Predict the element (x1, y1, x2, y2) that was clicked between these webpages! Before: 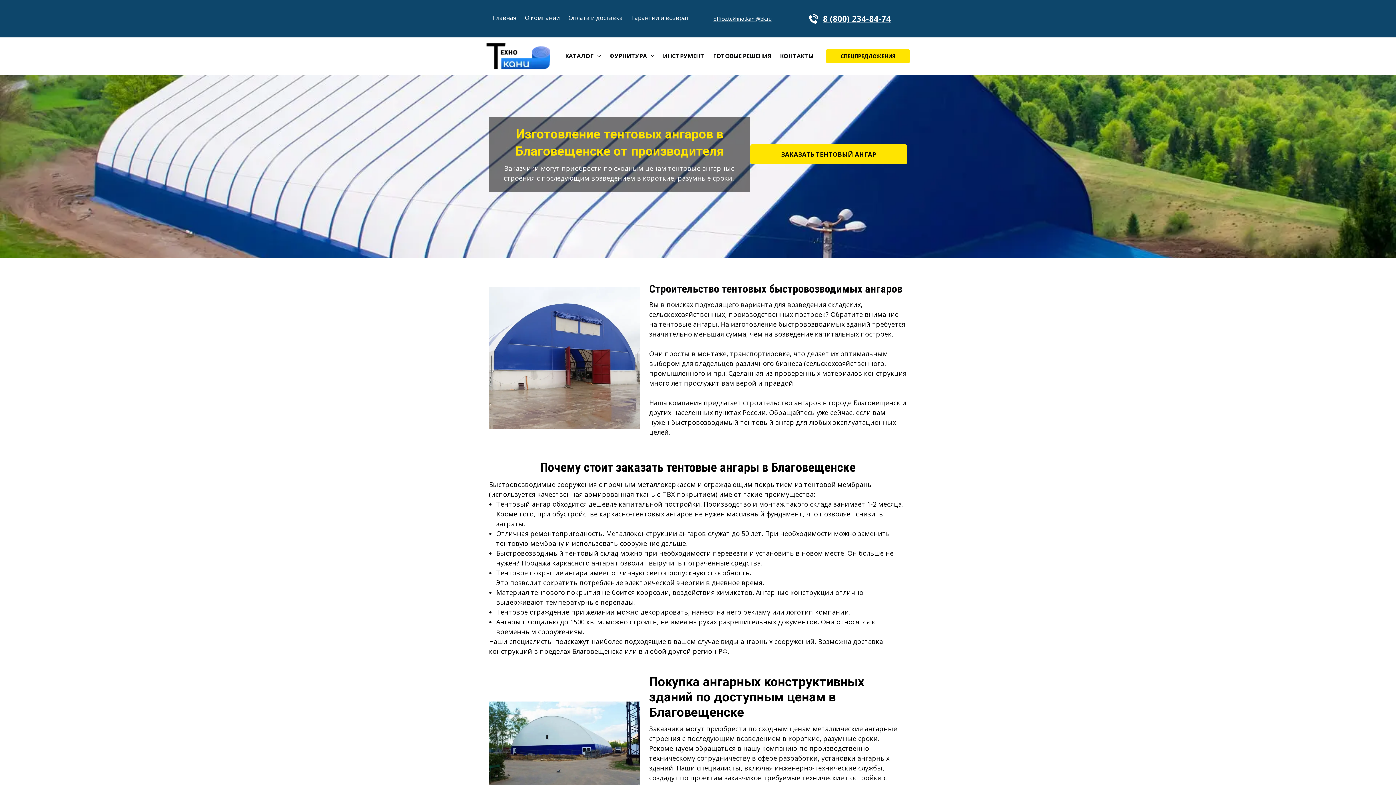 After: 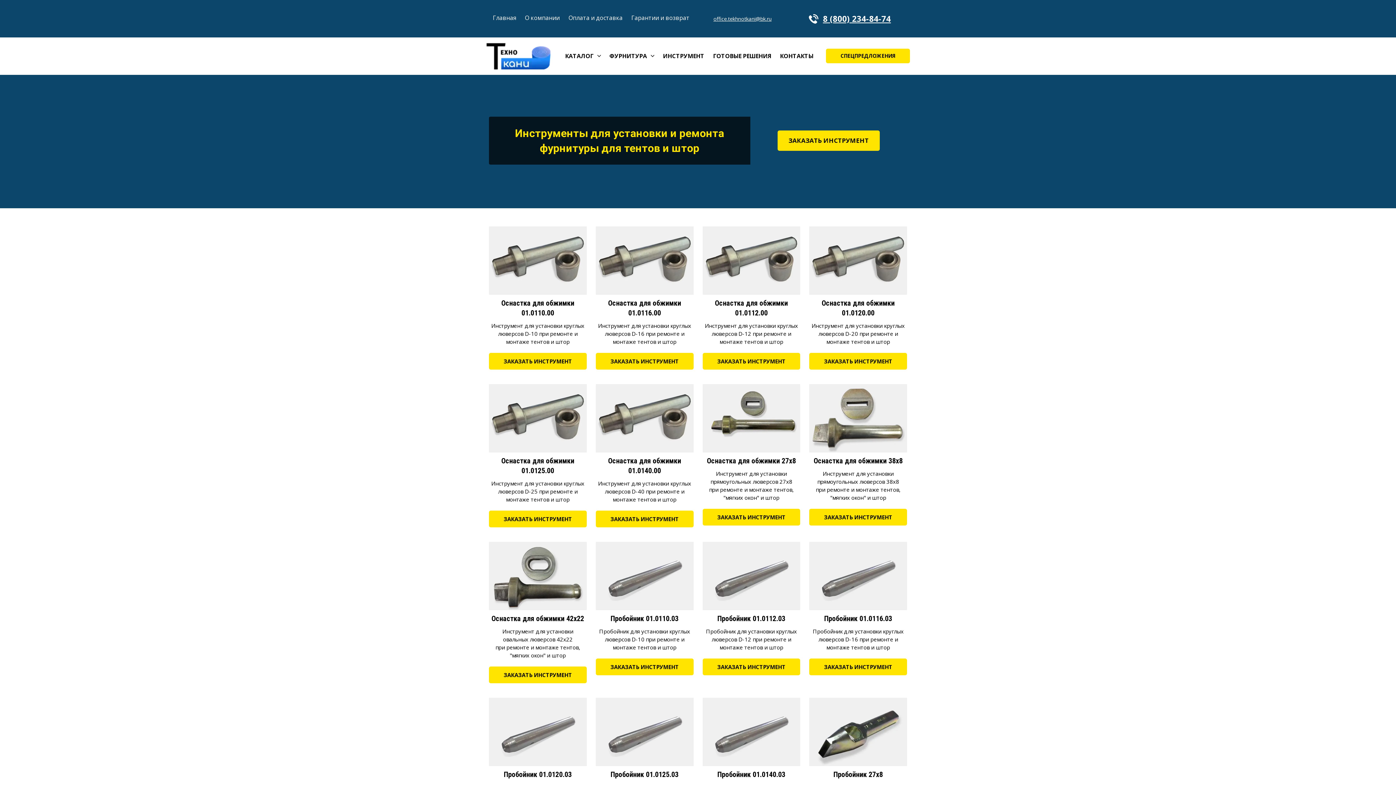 Action: bbox: (663, 50, 704, 61) label: ИНСТРУМЕНТ